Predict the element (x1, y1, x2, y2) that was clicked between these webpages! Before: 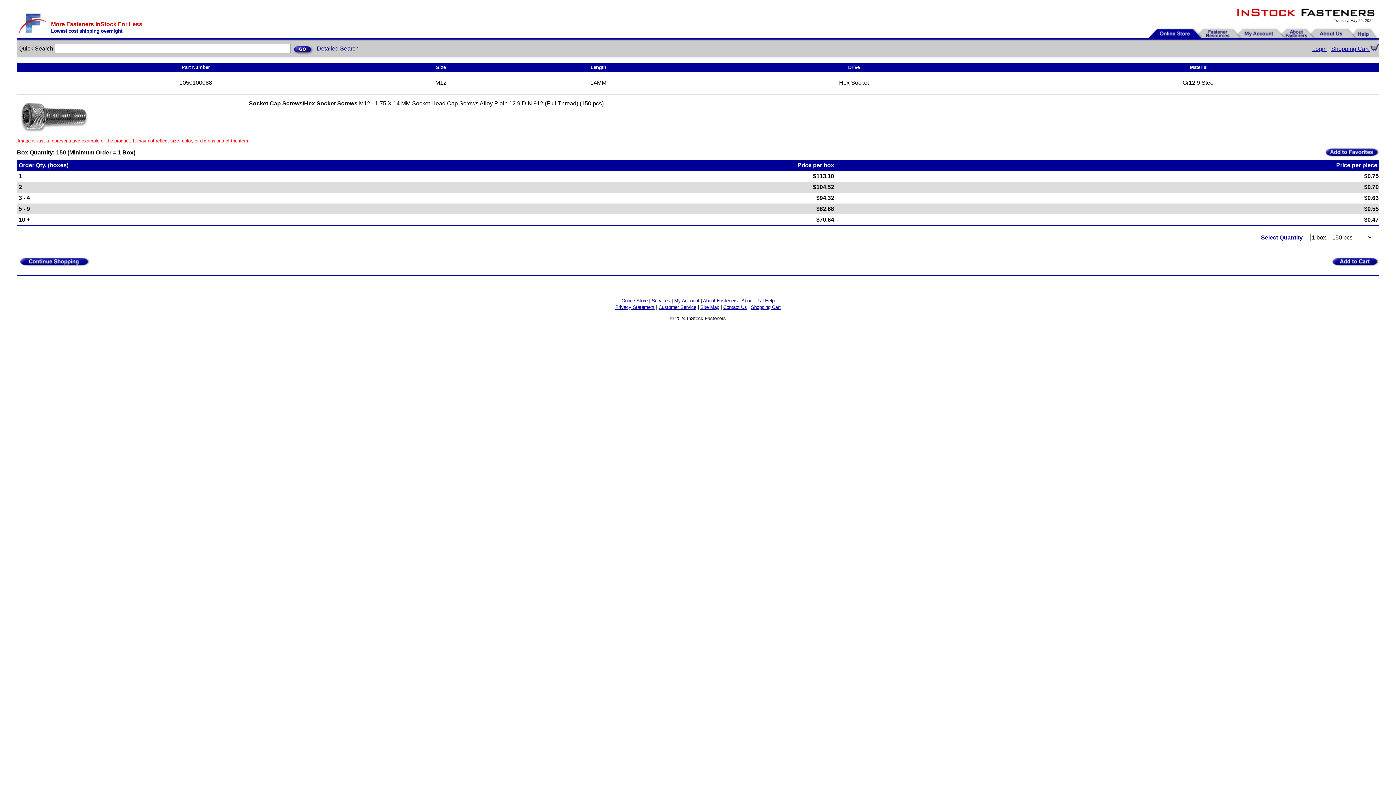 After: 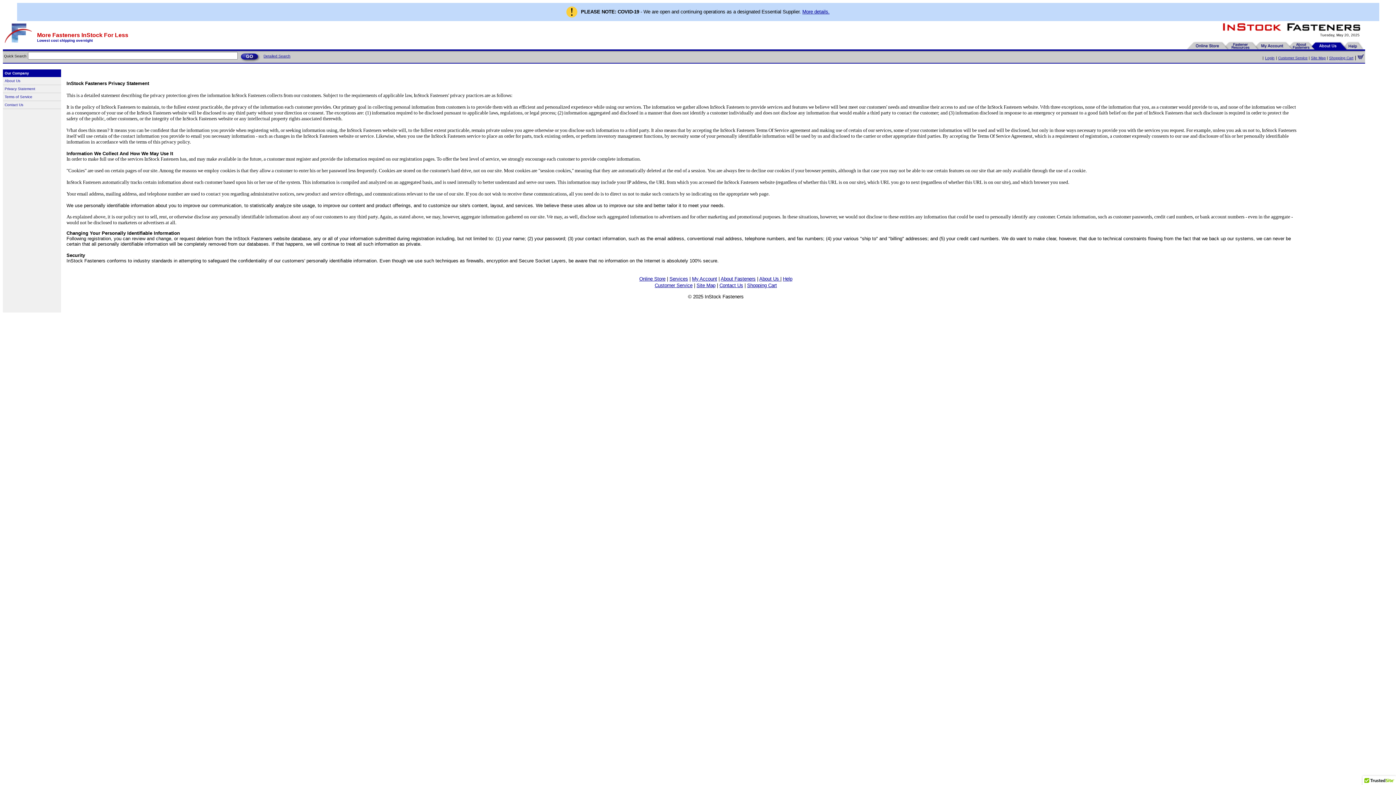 Action: bbox: (615, 304, 654, 310) label: Privacy Statement